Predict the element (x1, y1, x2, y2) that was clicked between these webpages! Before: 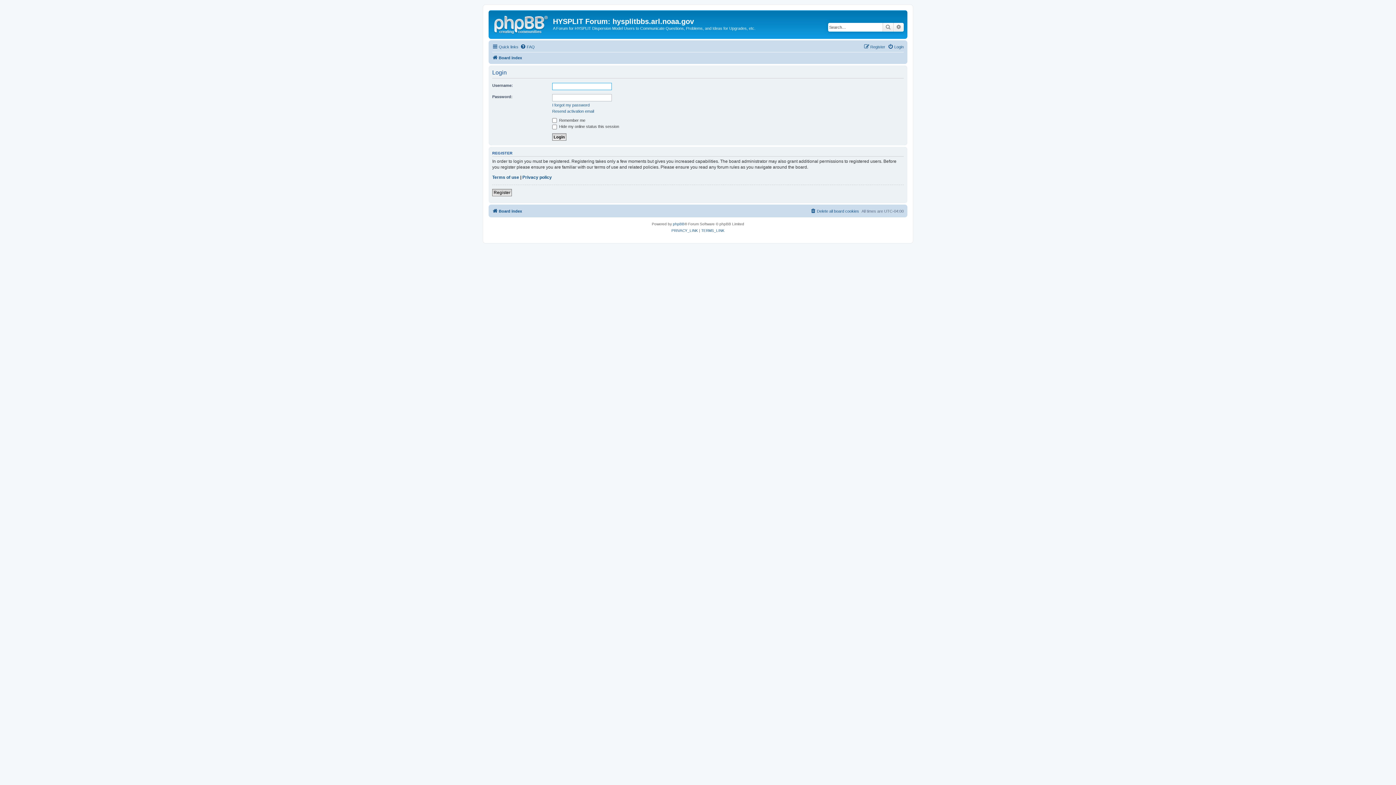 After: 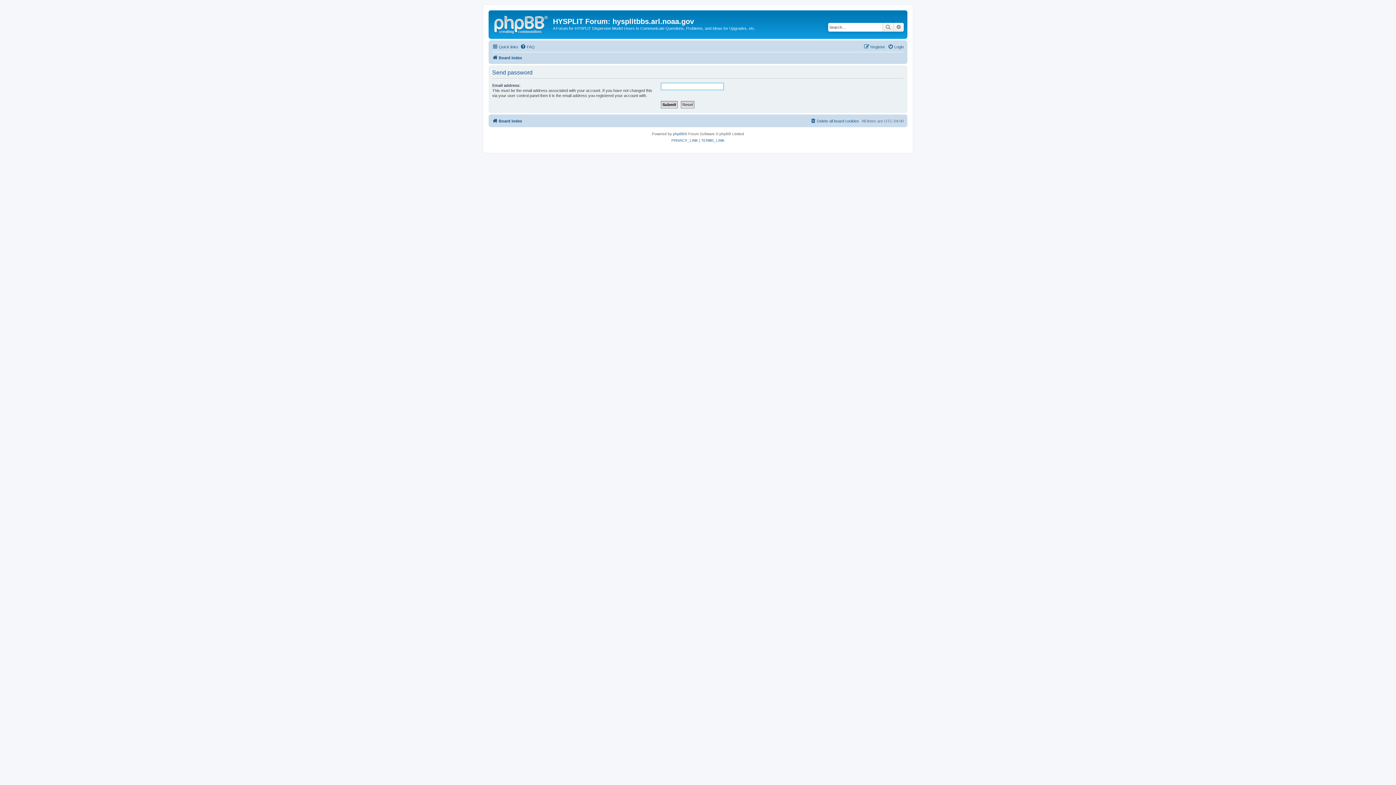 Action: bbox: (552, 102, 589, 107) label: I forgot my password